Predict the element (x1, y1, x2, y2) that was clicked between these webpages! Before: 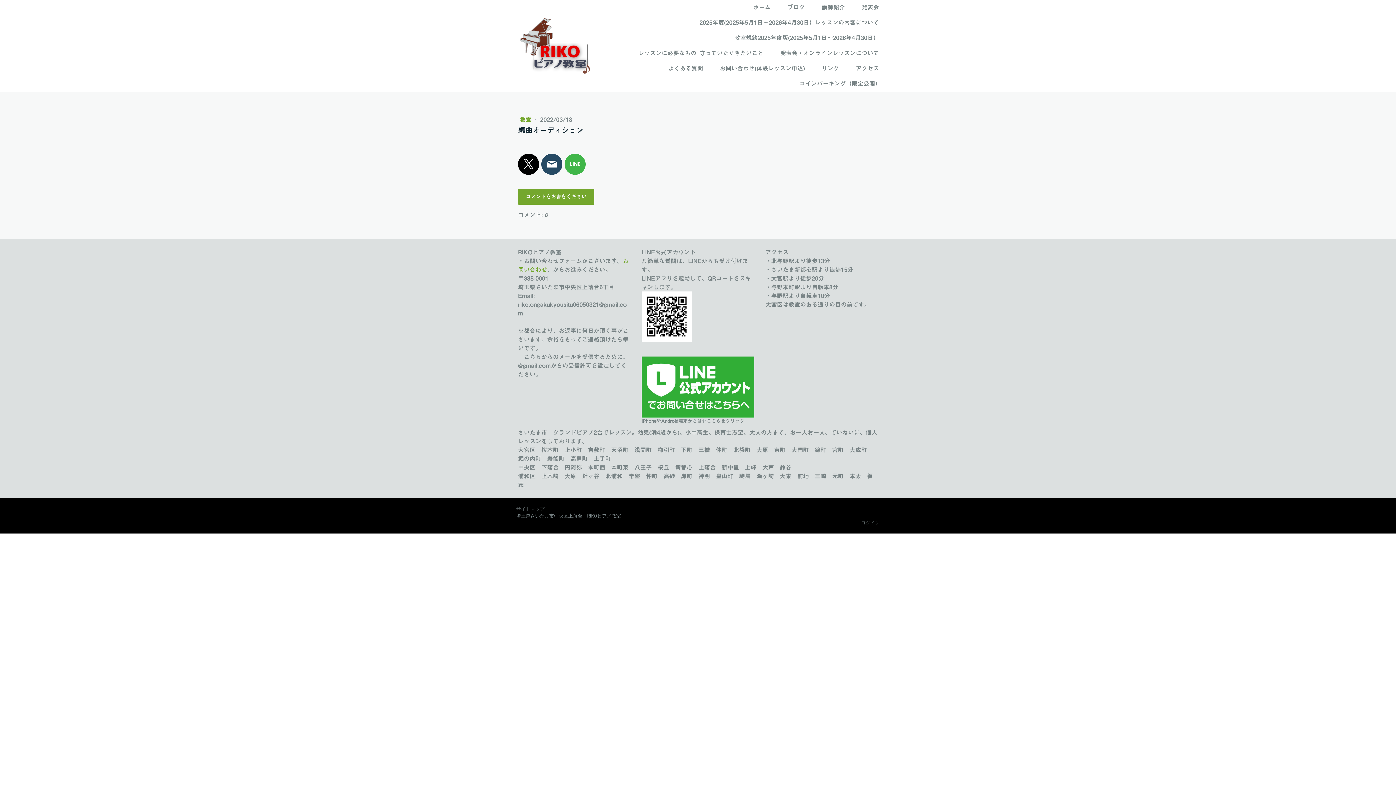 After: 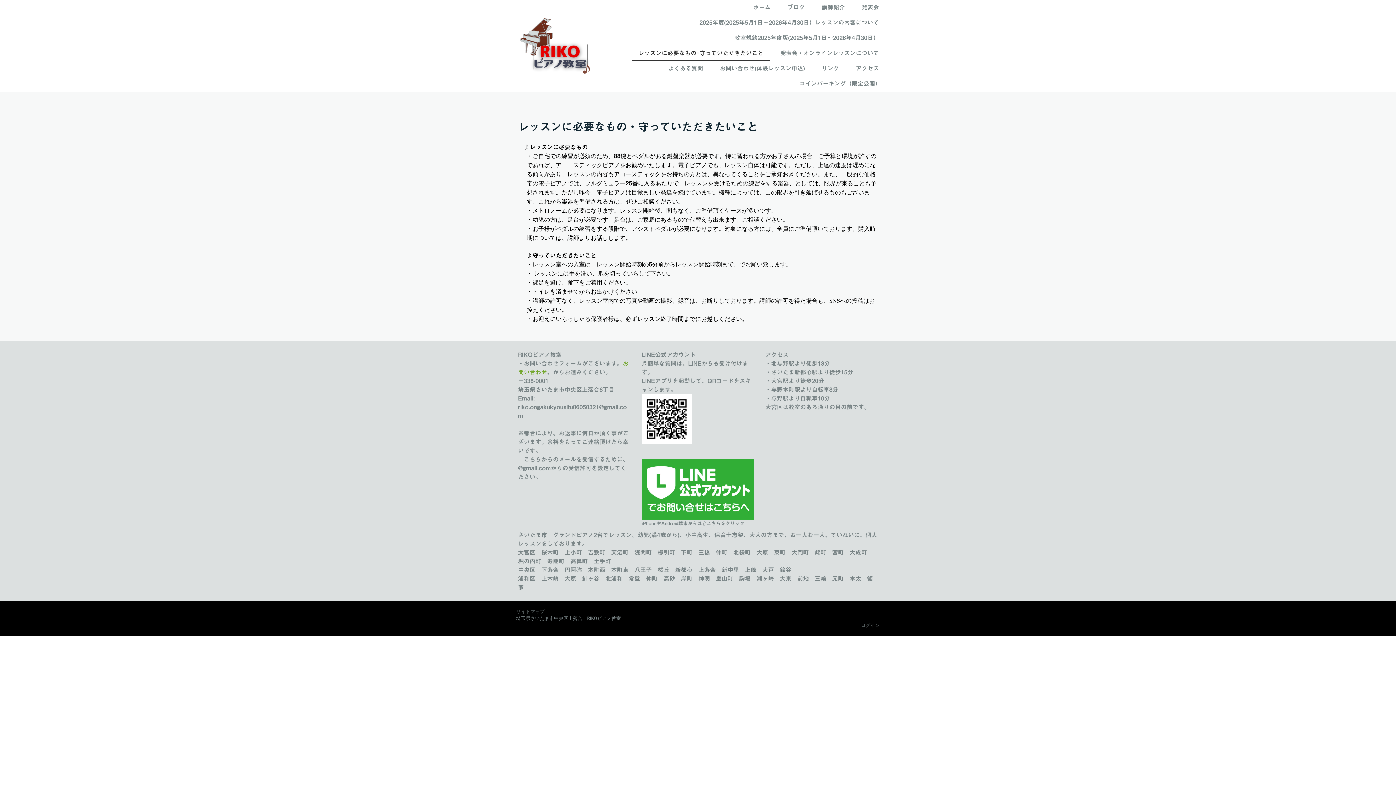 Action: bbox: (632, 45, 770, 61) label: レッスンに必要なもの･守っていただきたいこと